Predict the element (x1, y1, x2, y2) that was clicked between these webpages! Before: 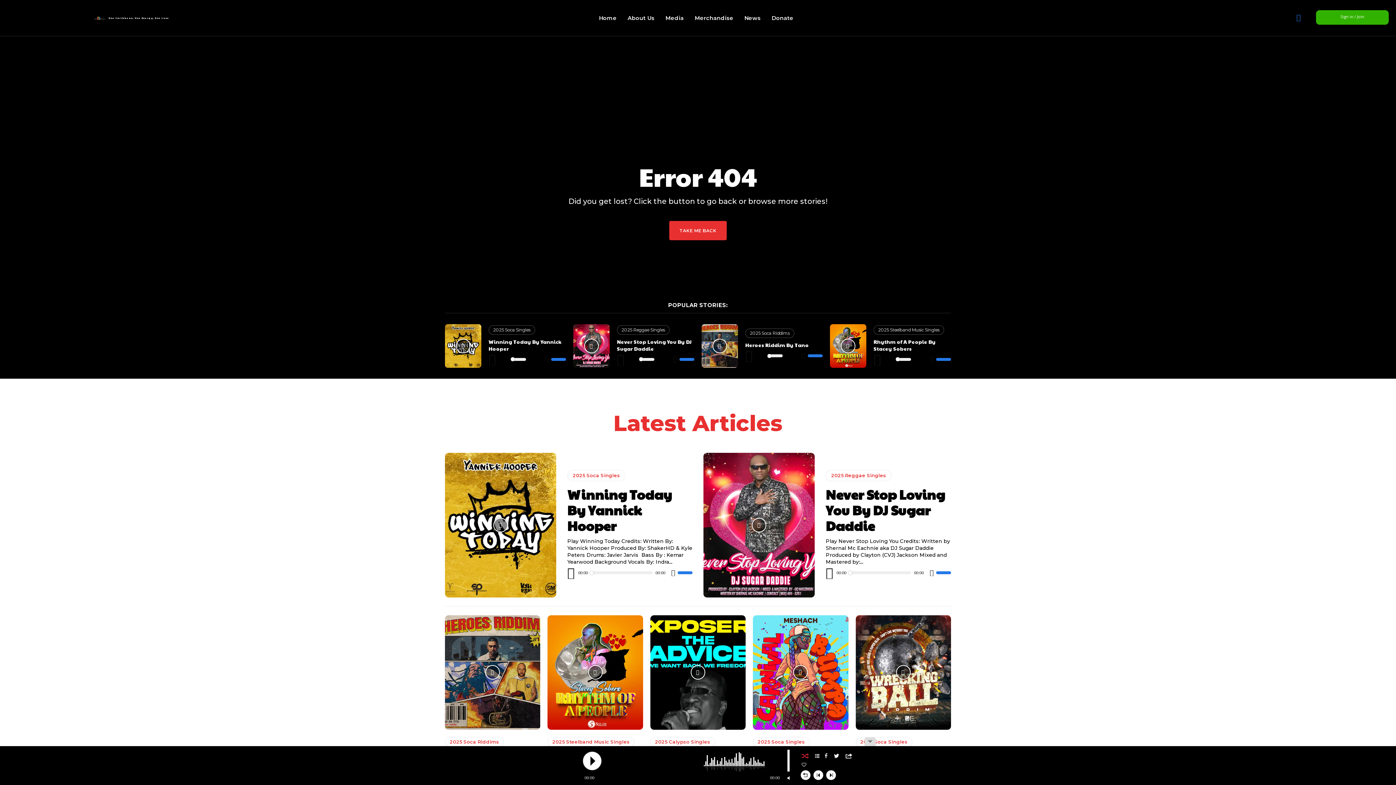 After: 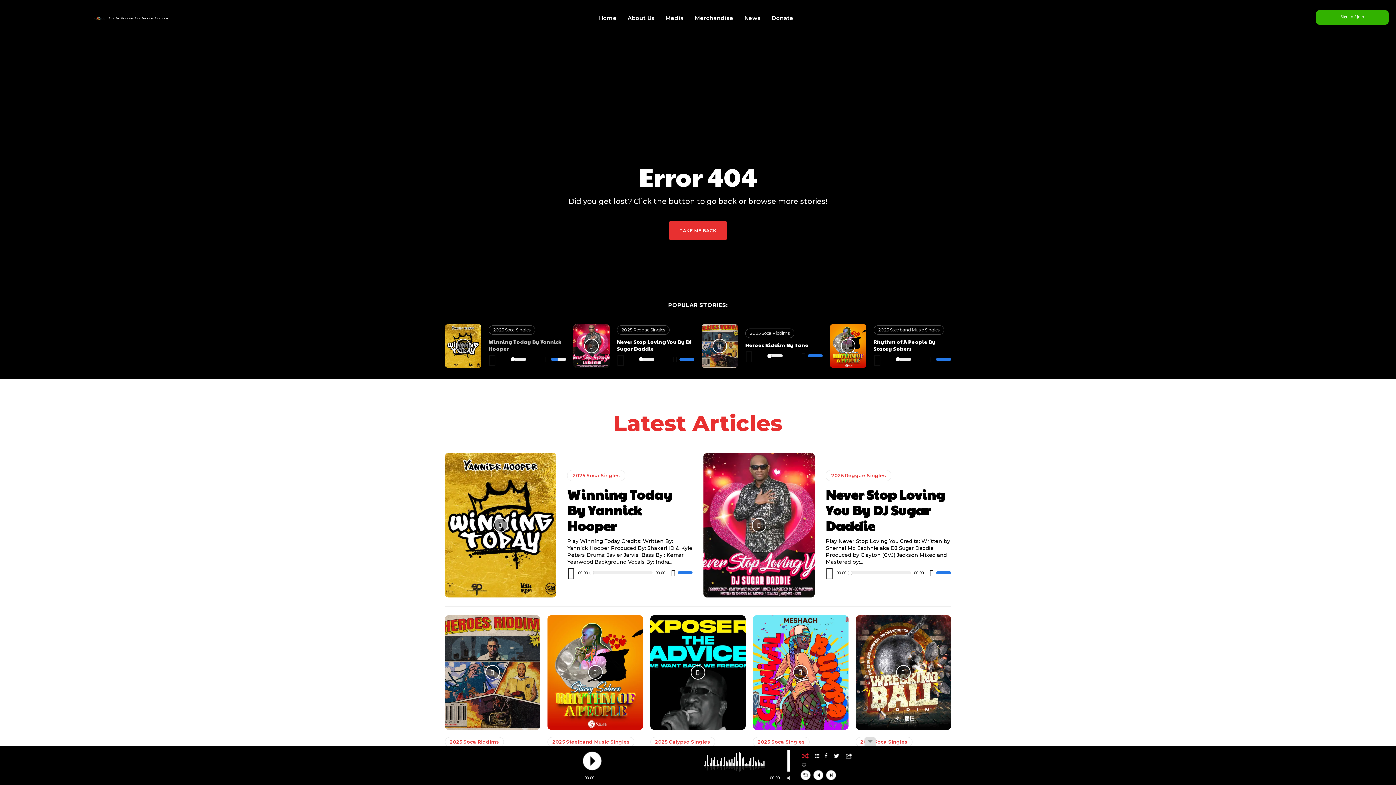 Action: bbox: (551, 358, 566, 360) label: Volume Slider